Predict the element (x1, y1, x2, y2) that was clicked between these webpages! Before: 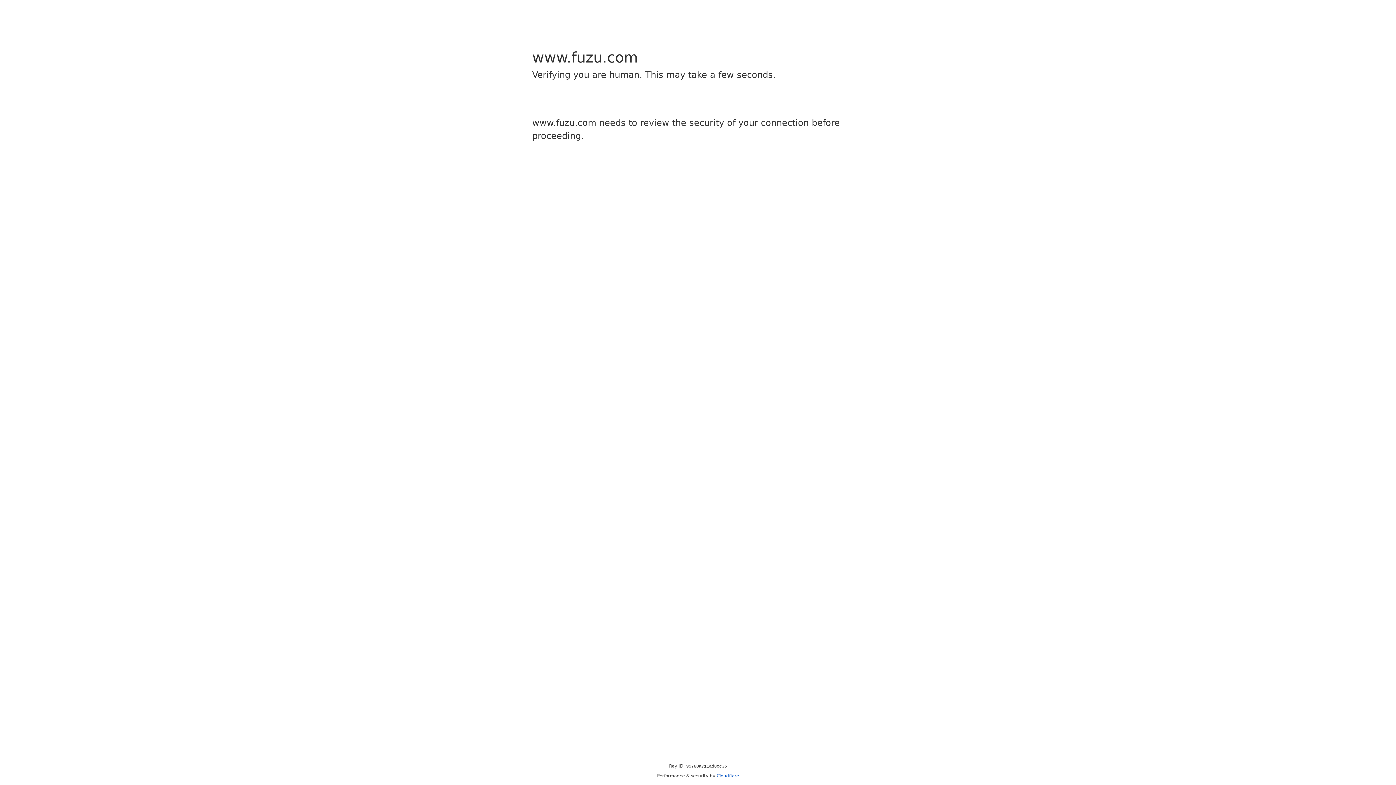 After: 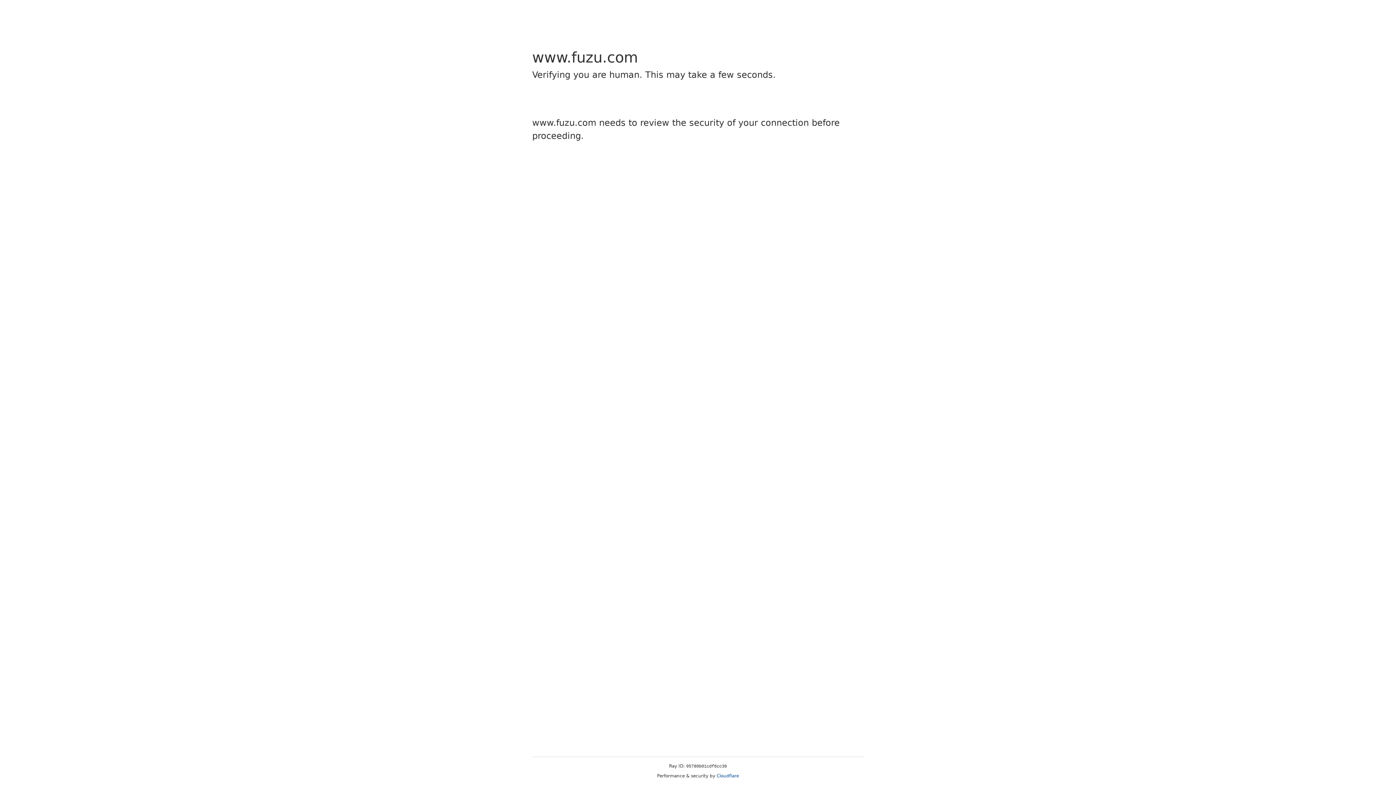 Action: bbox: (716, 773, 739, 778) label: Cloudflare